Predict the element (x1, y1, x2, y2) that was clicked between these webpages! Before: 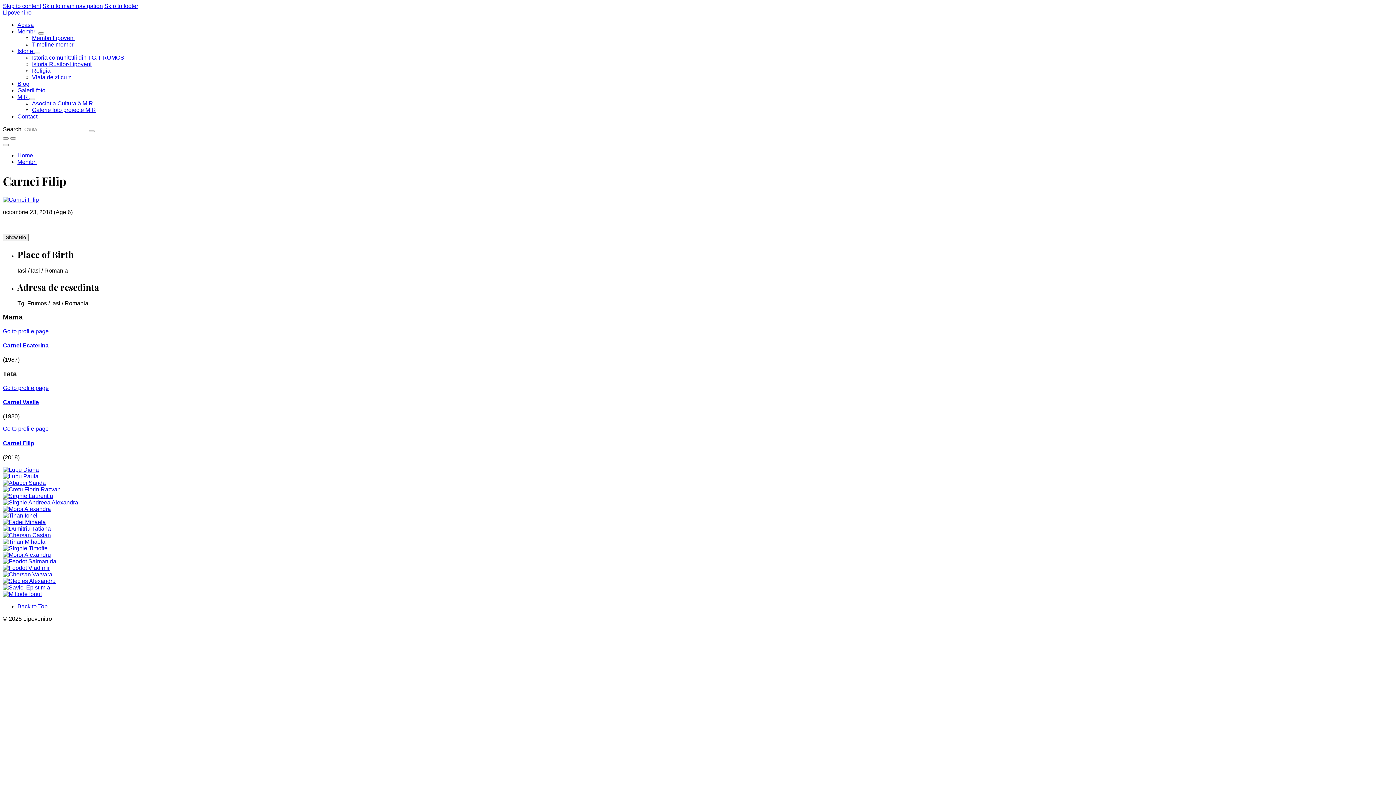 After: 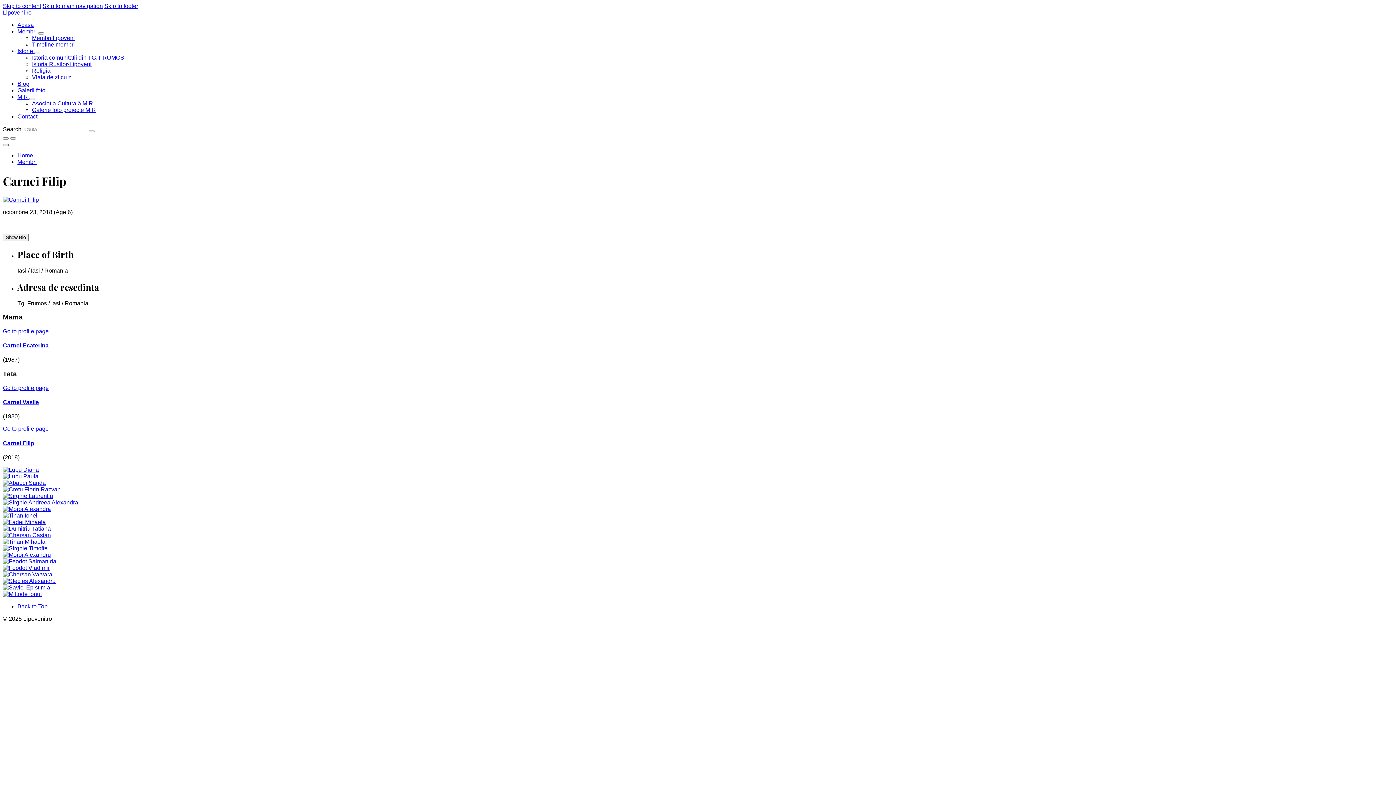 Action: bbox: (2, 144, 8, 146)